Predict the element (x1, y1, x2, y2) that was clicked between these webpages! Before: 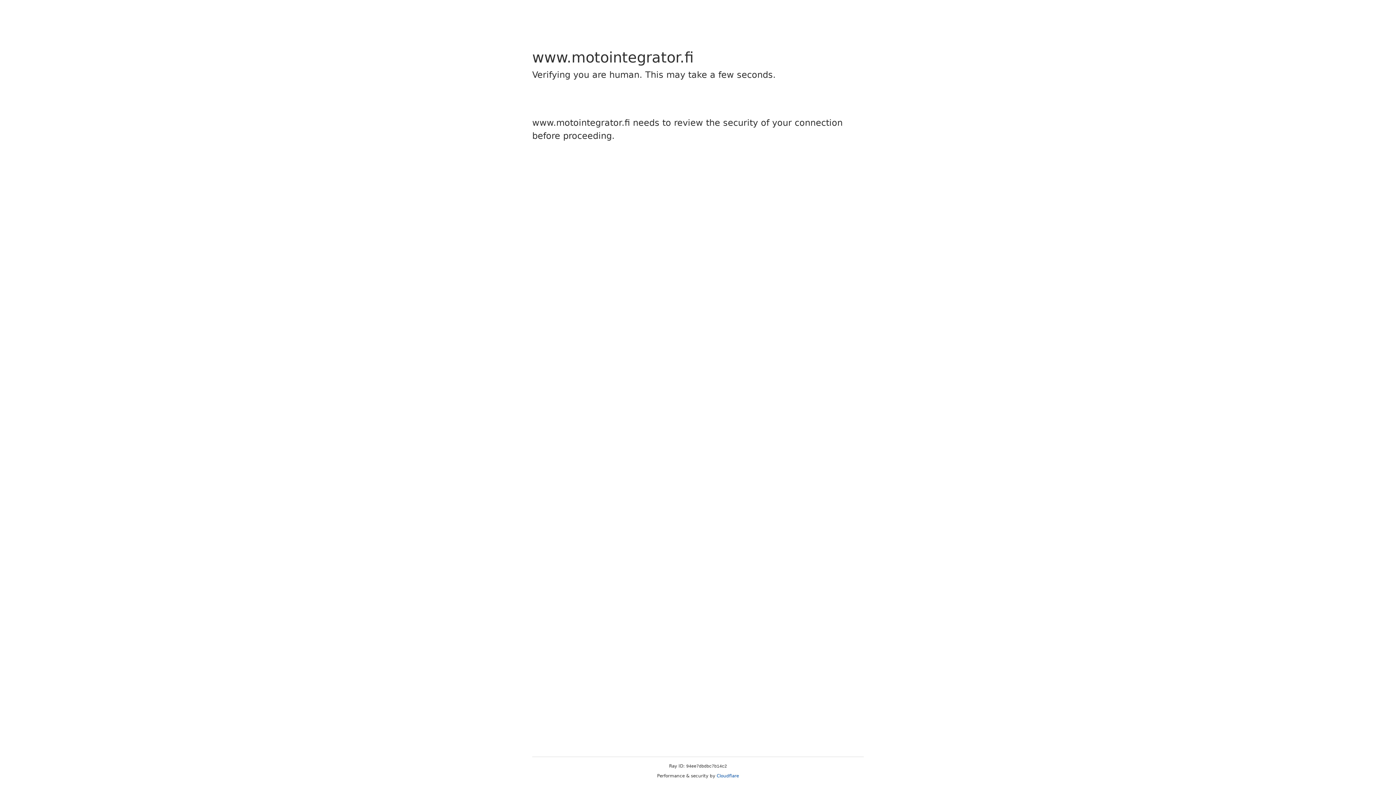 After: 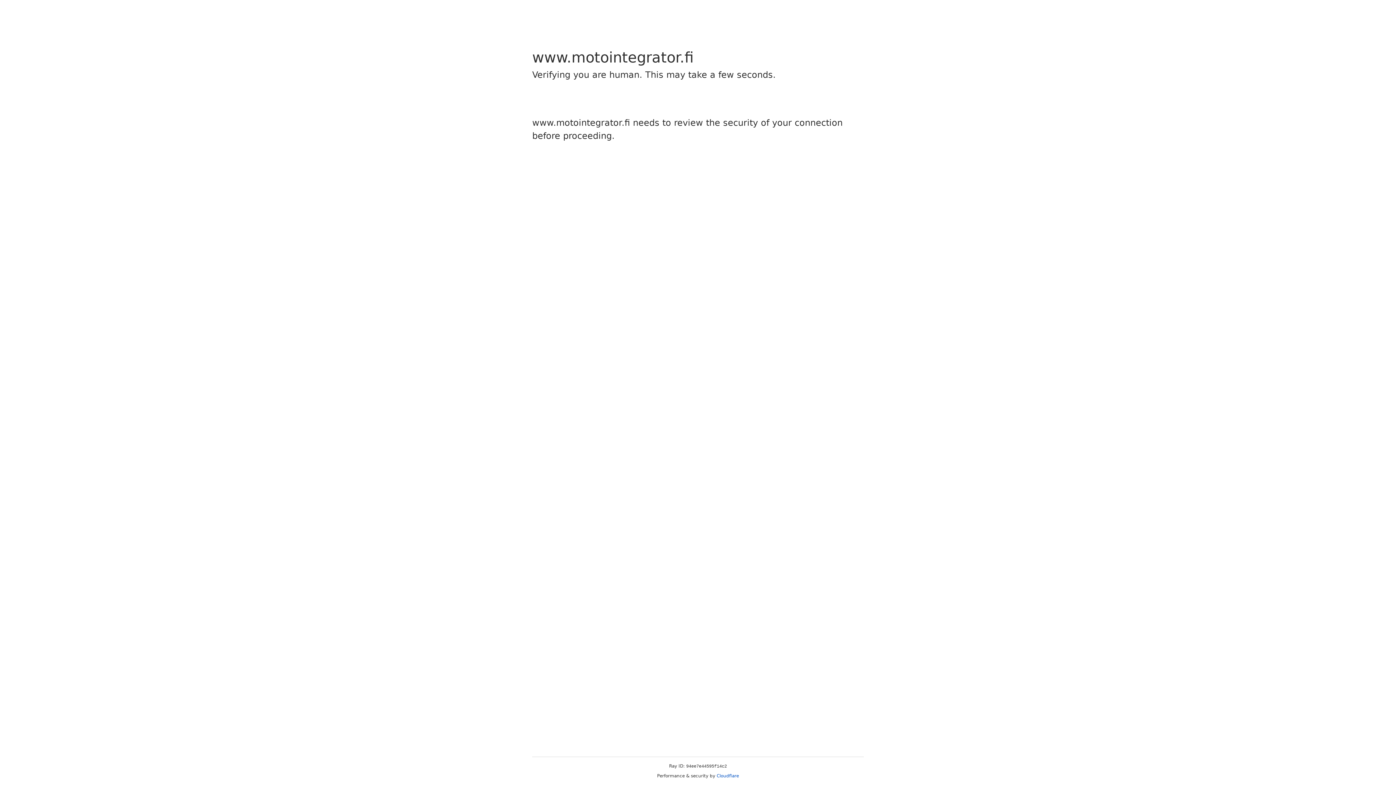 Action: bbox: (716, 773, 739, 778) label: Cloudflare